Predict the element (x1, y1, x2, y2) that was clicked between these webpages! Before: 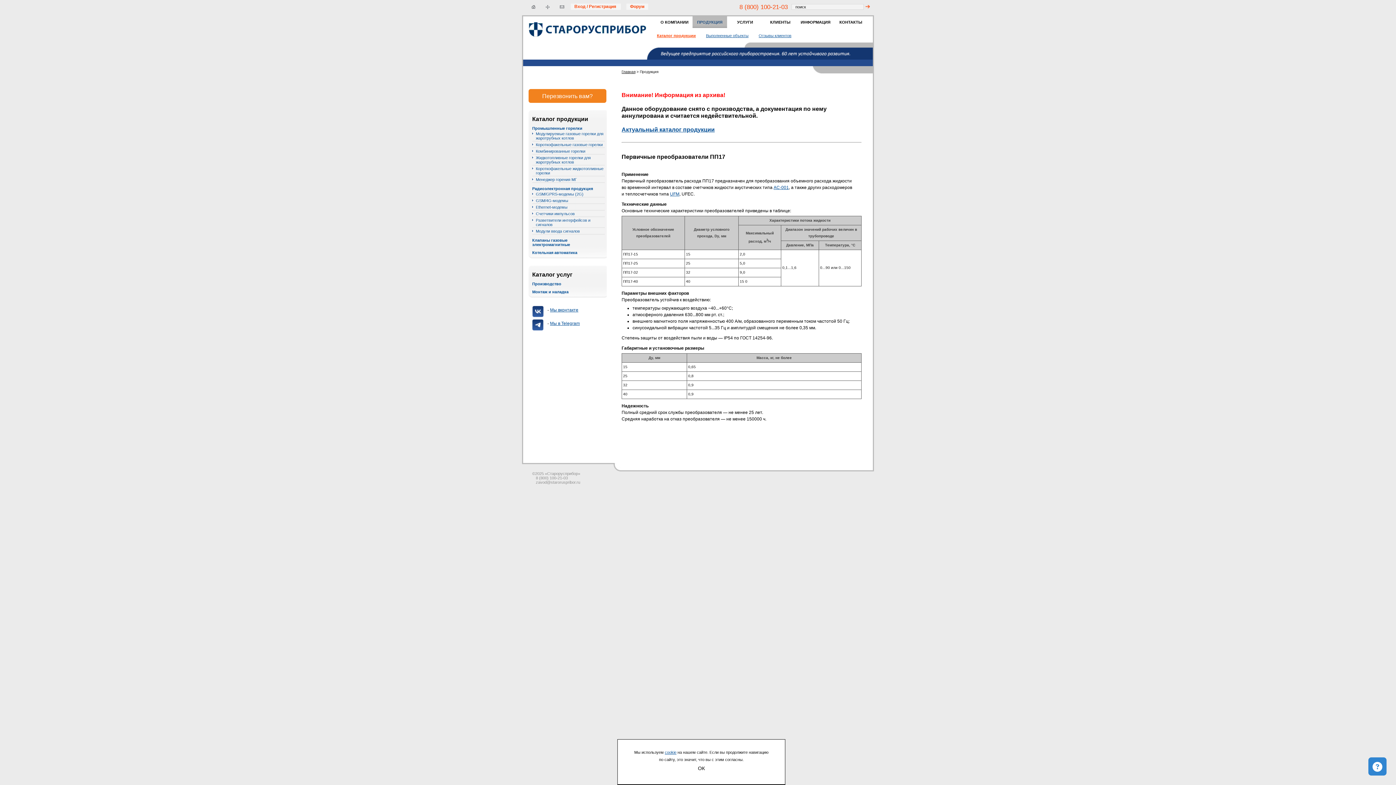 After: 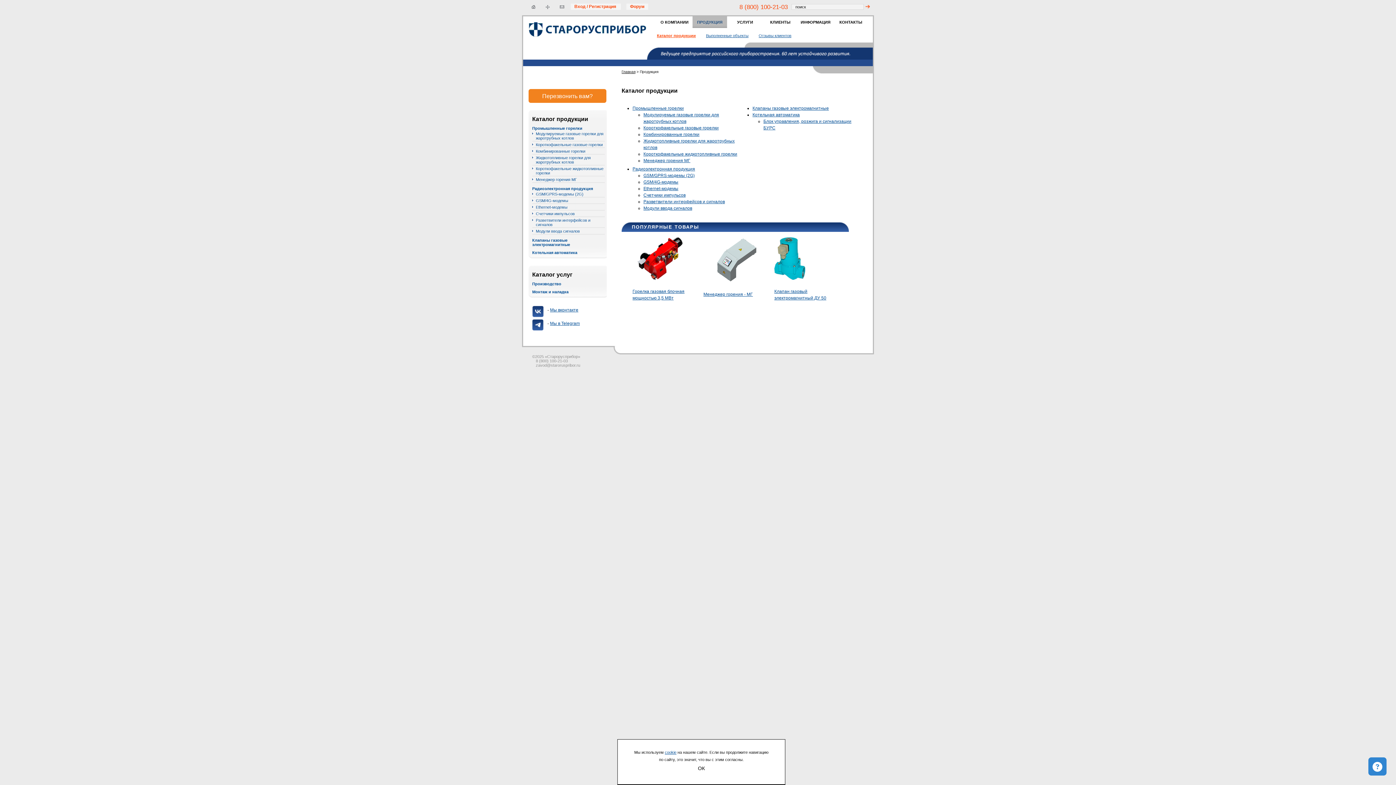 Action: bbox: (657, 33, 696, 37) label: Каталог продукции